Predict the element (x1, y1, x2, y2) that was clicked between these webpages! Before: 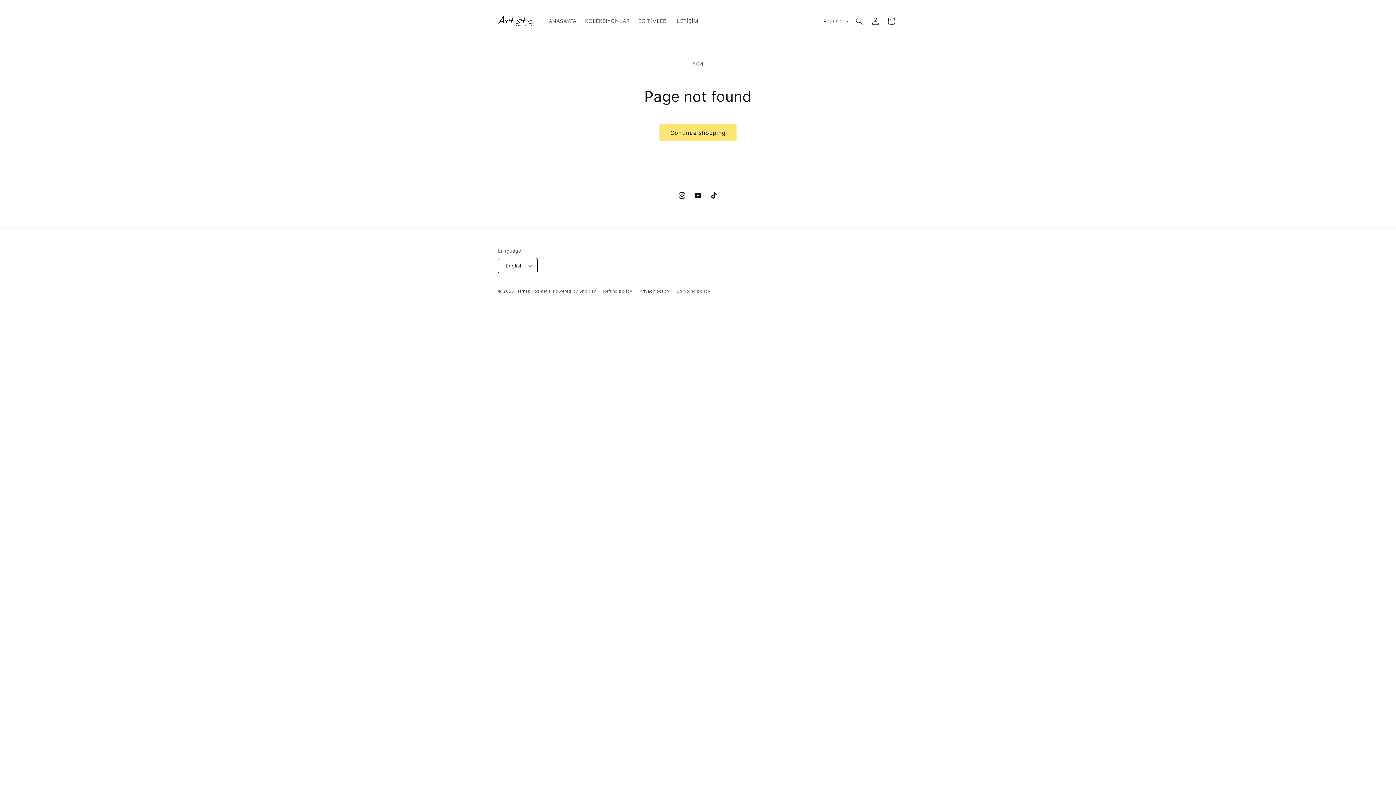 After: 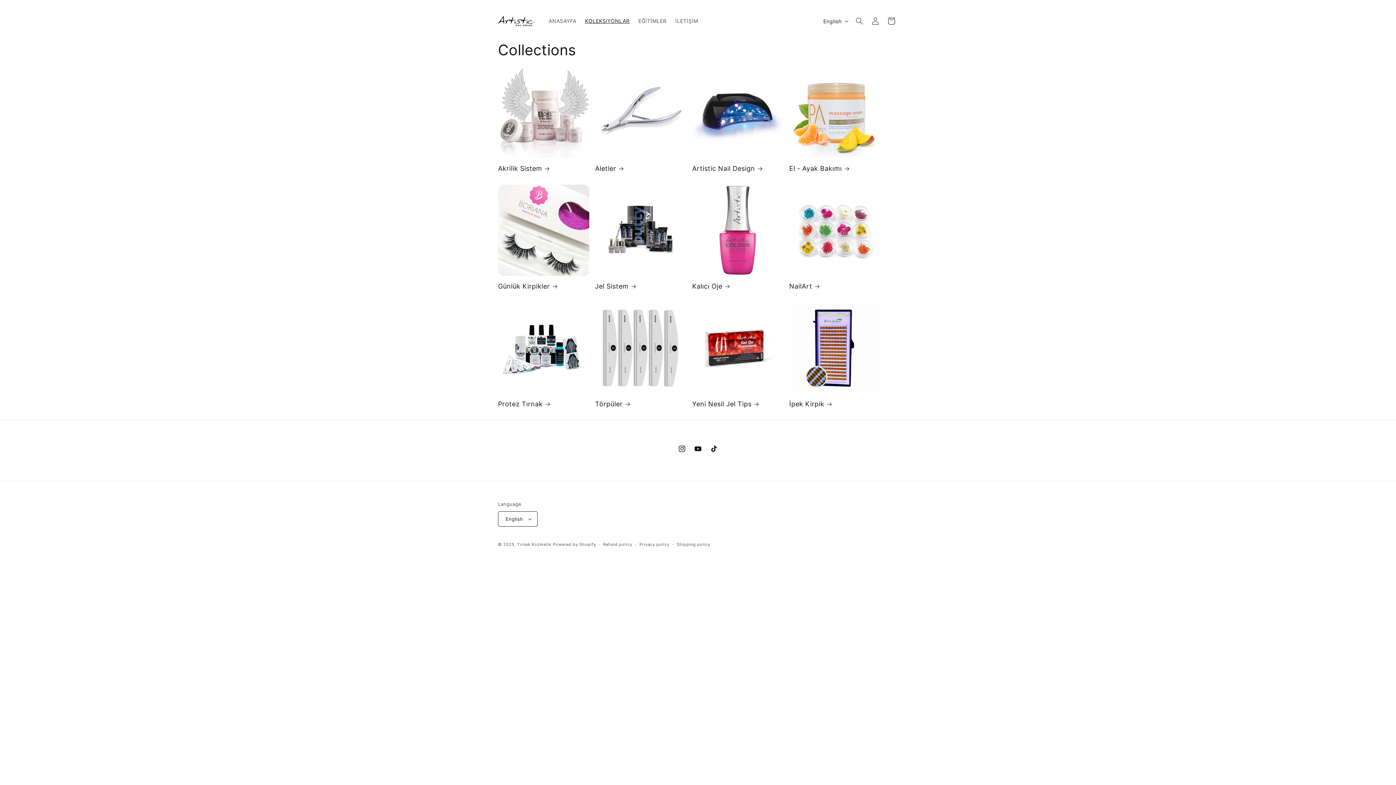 Action: label: KOLEKSiYONLAR bbox: (580, 13, 634, 28)